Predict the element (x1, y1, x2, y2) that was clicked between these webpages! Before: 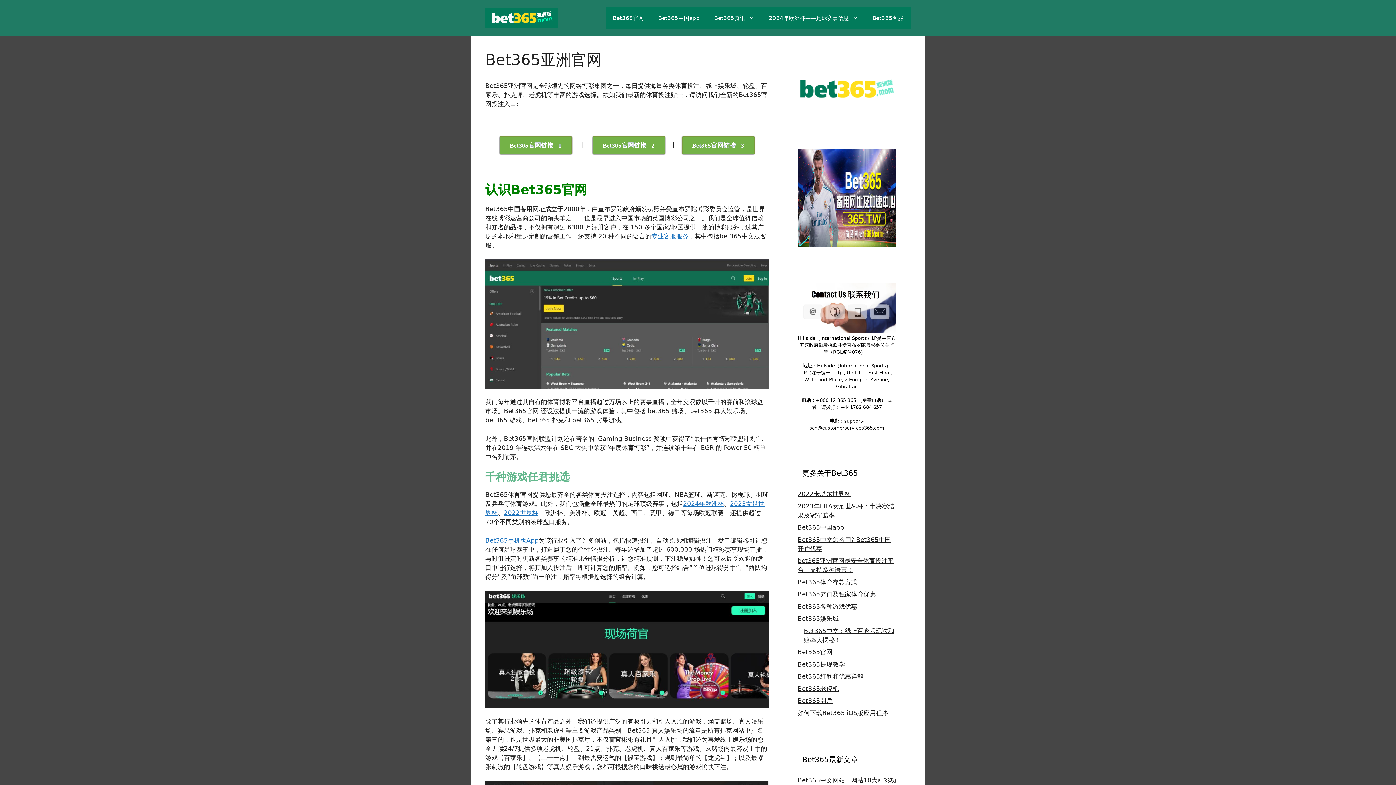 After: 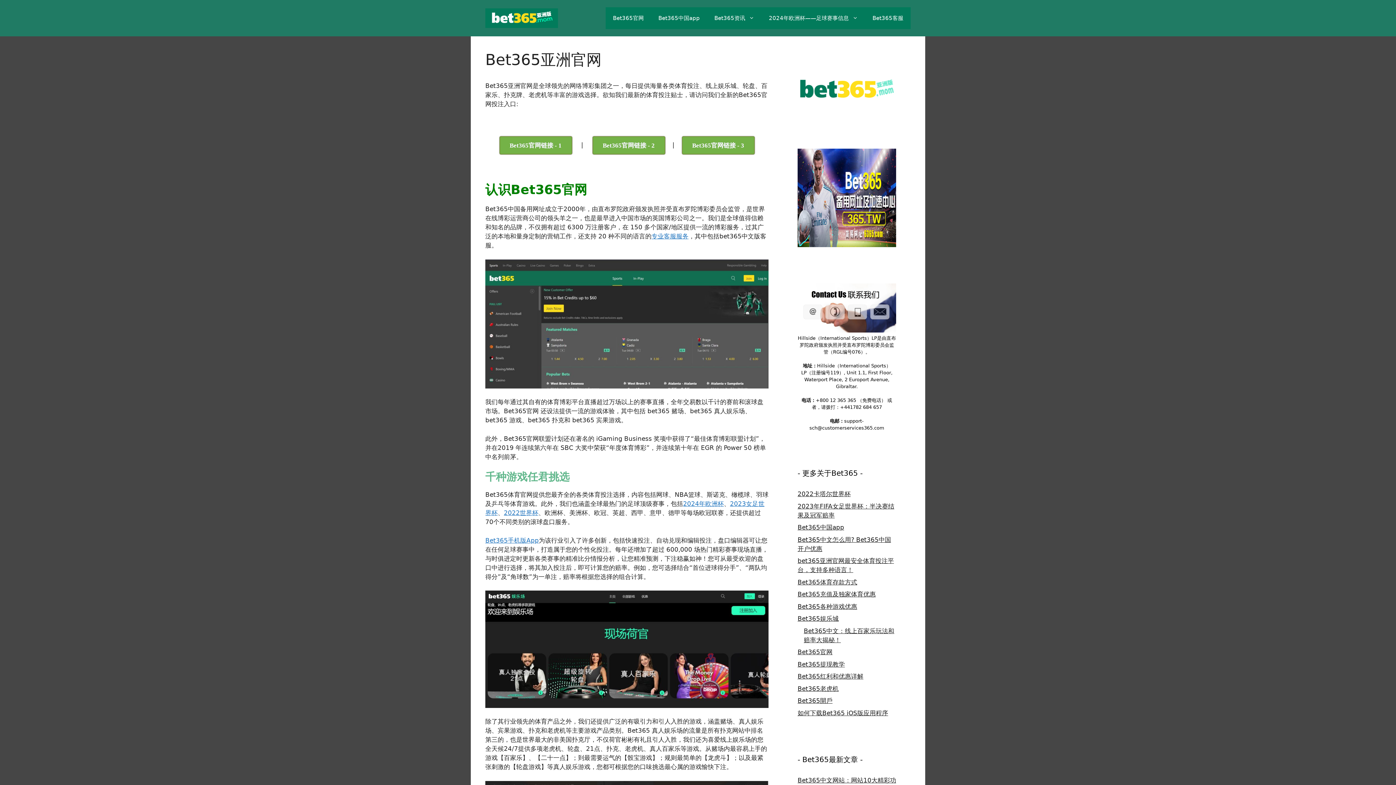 Action: bbox: (485, 591, 768, 708)